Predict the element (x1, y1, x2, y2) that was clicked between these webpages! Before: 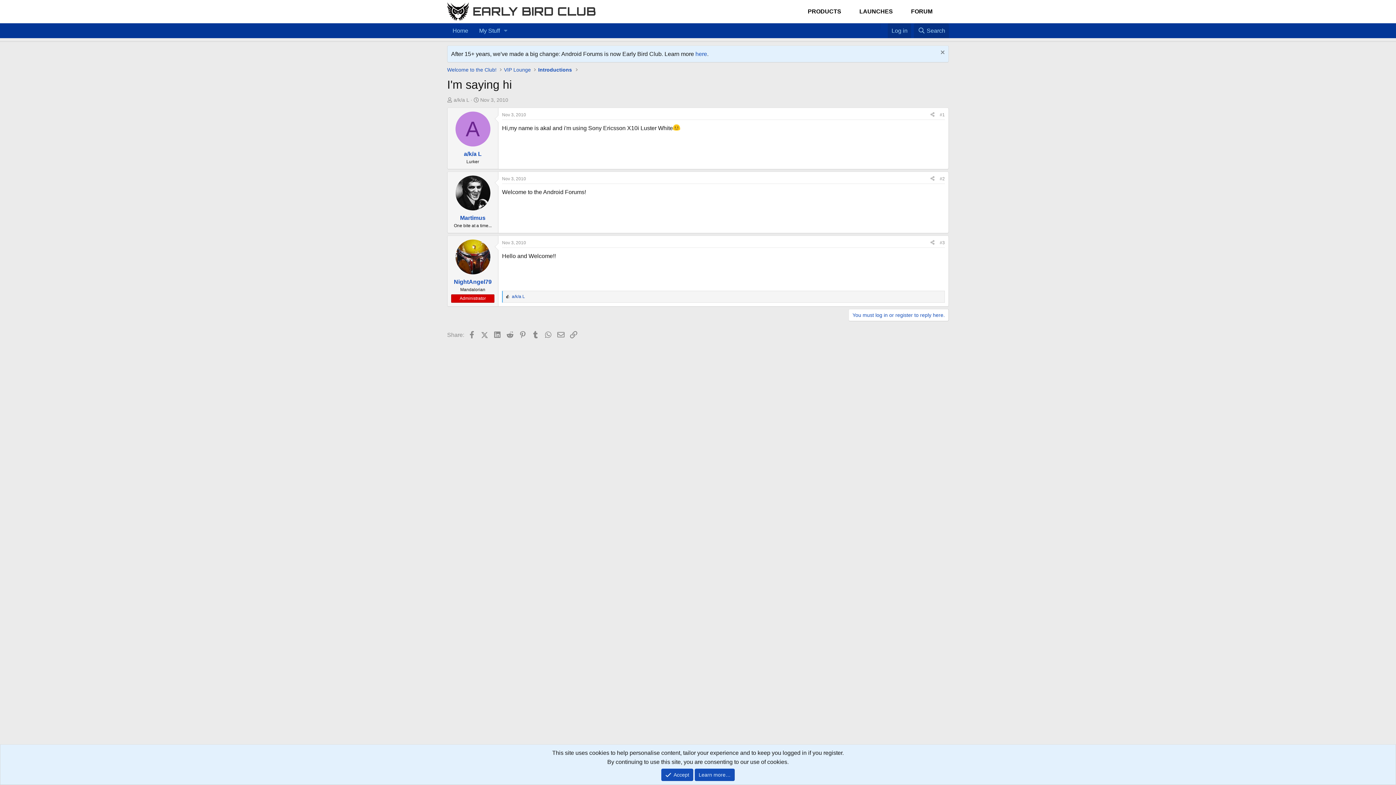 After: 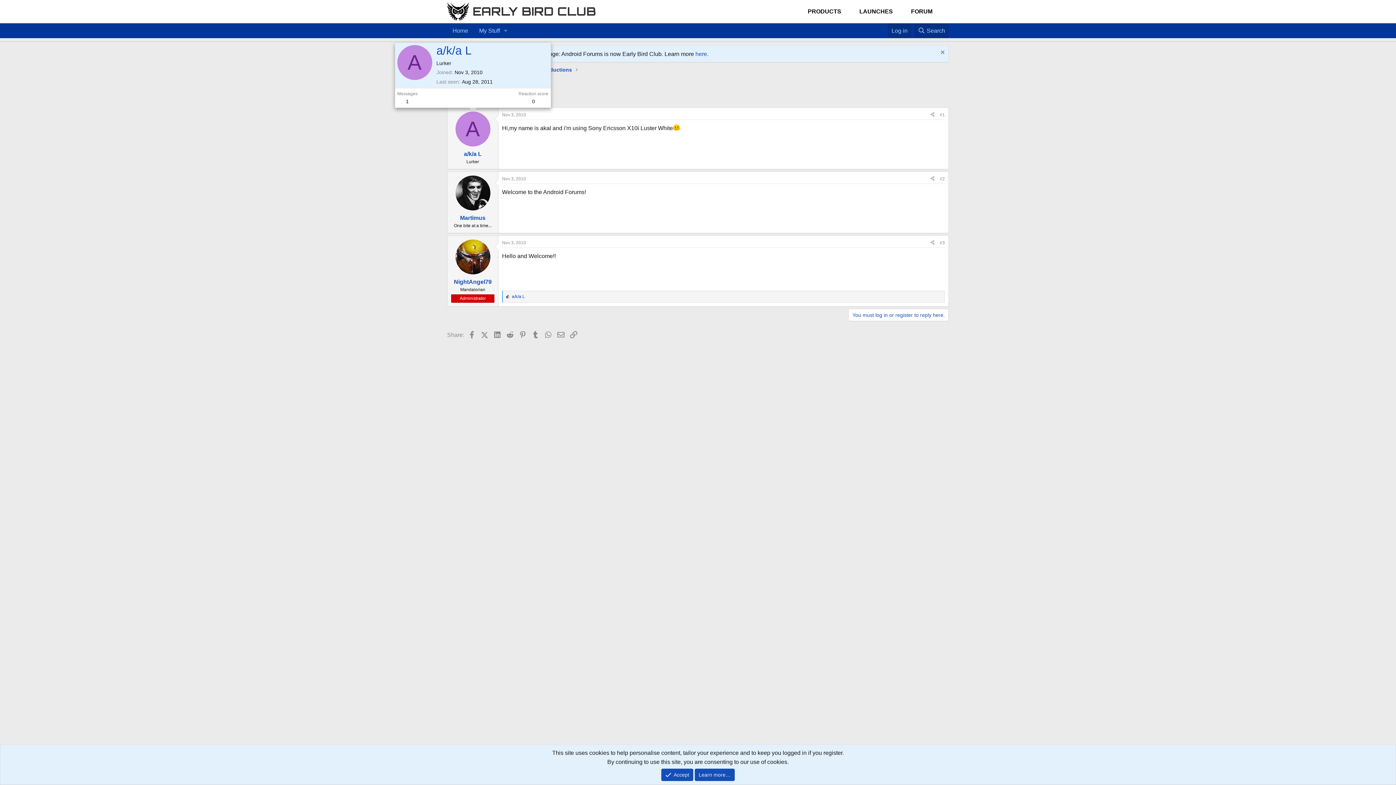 Action: label: A bbox: (455, 111, 490, 146)